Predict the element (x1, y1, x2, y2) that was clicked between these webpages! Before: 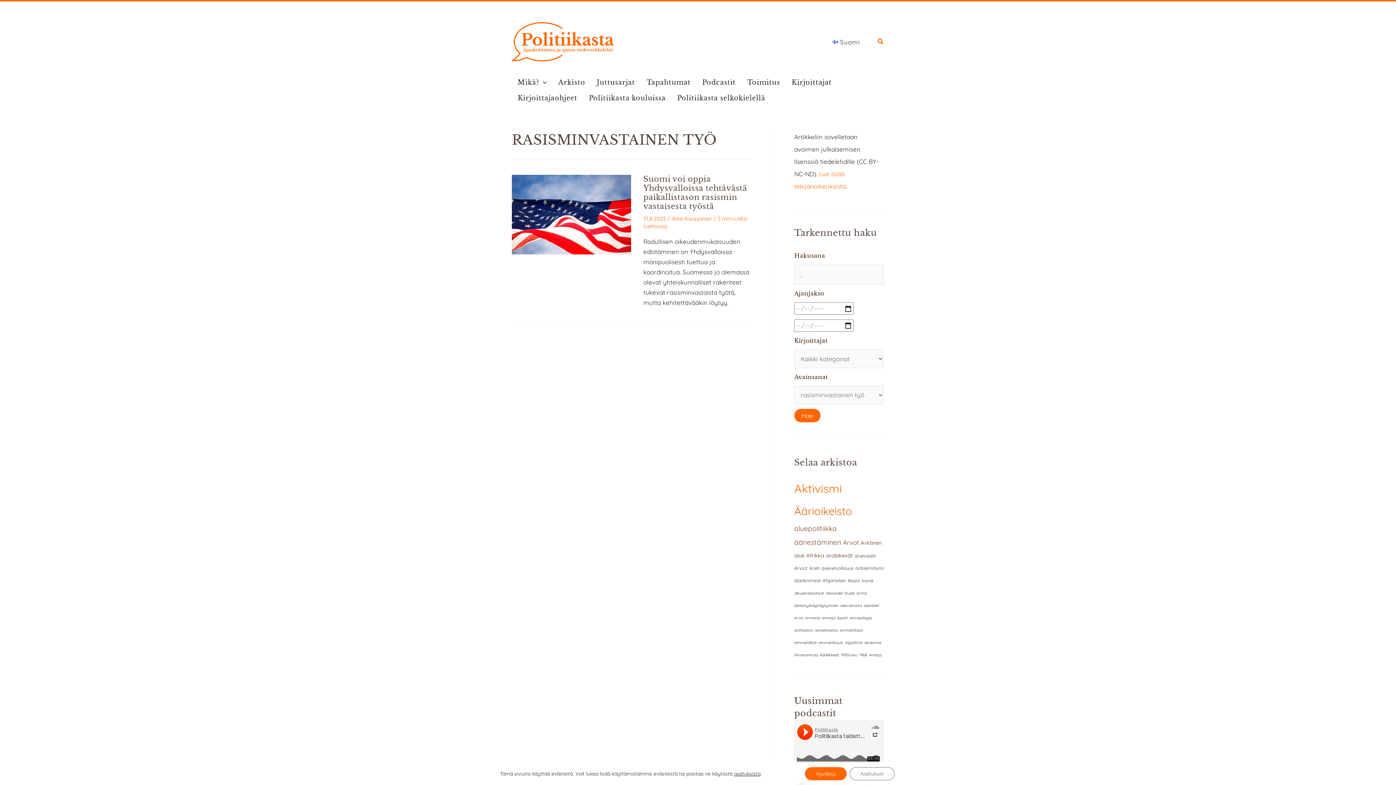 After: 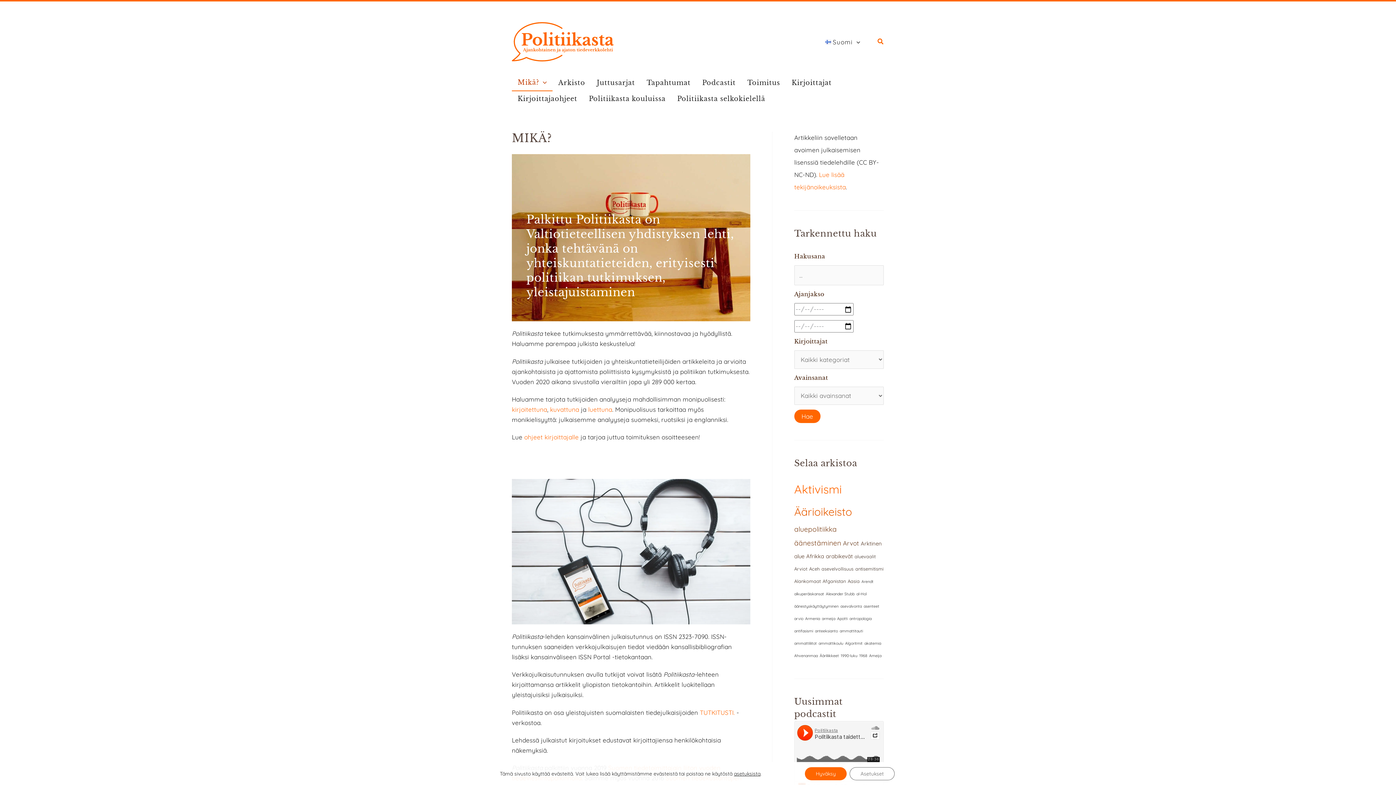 Action: label: Mikä? bbox: (512, 74, 552, 90)